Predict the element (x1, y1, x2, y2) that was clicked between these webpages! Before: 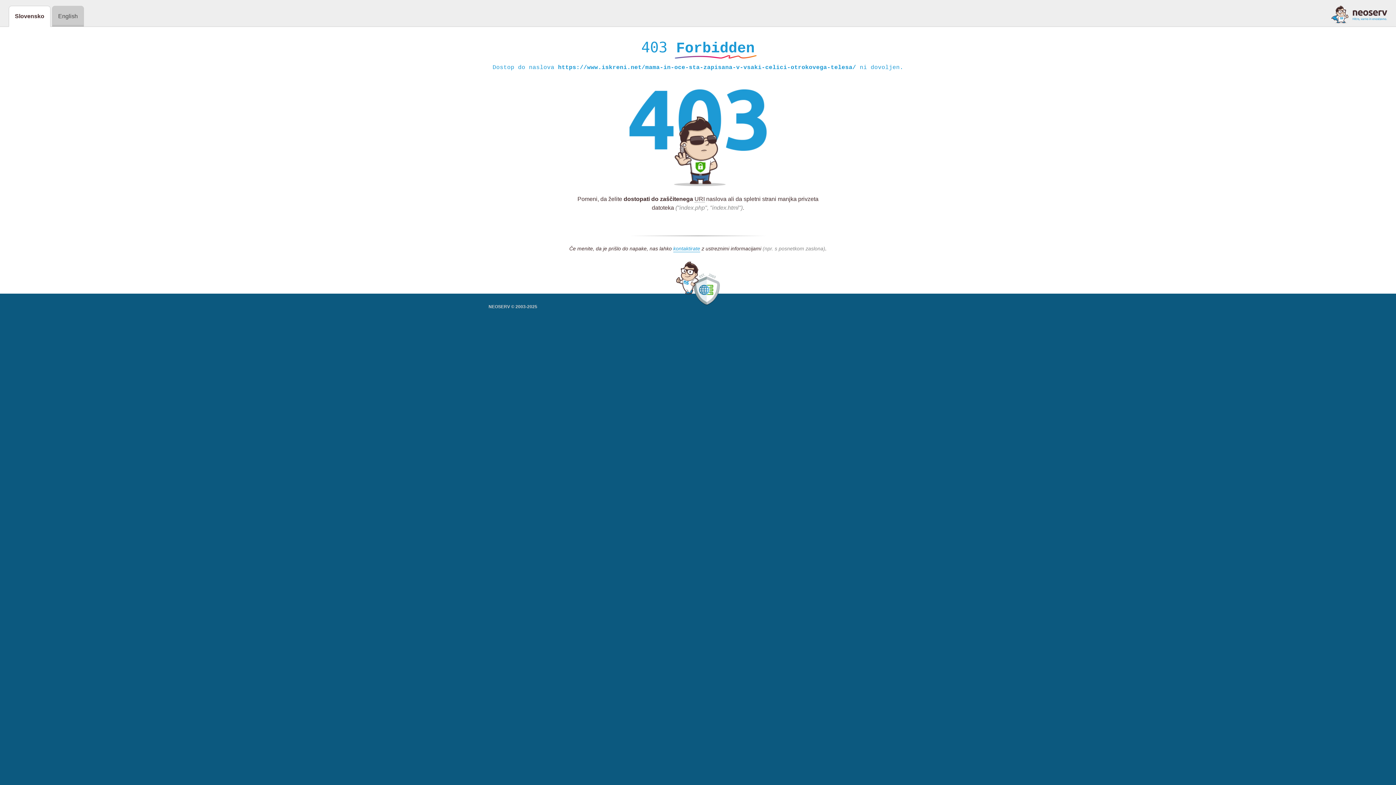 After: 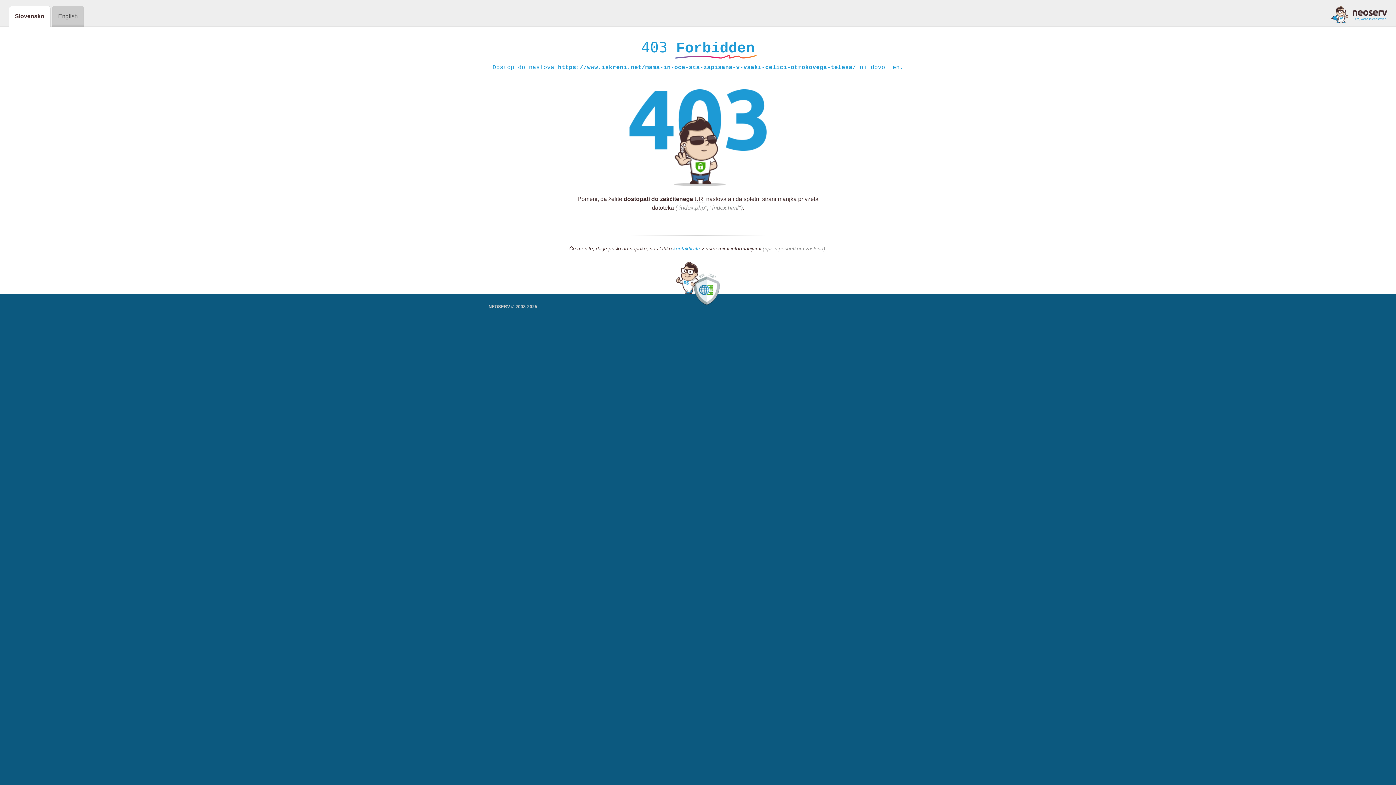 Action: bbox: (673, 245, 700, 252) label: kontaktirate